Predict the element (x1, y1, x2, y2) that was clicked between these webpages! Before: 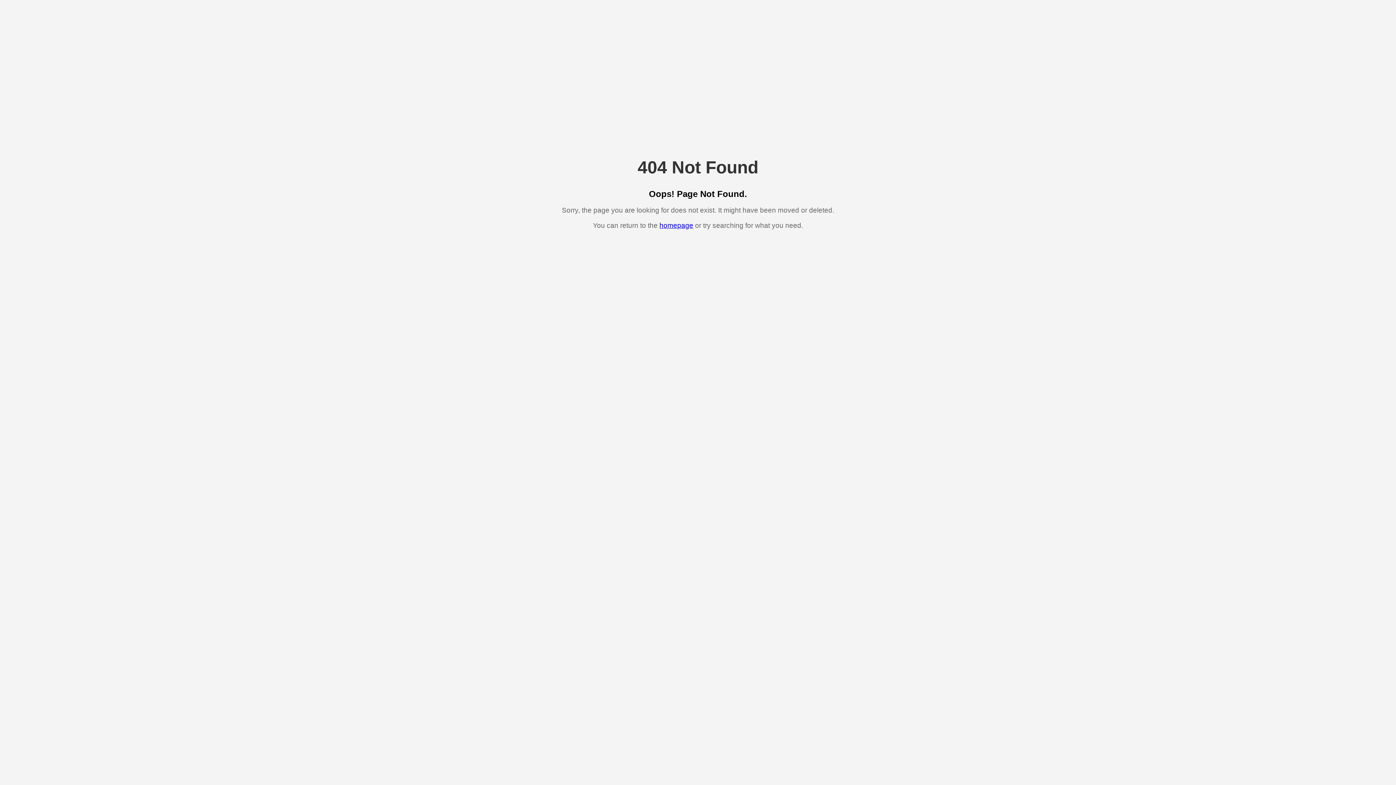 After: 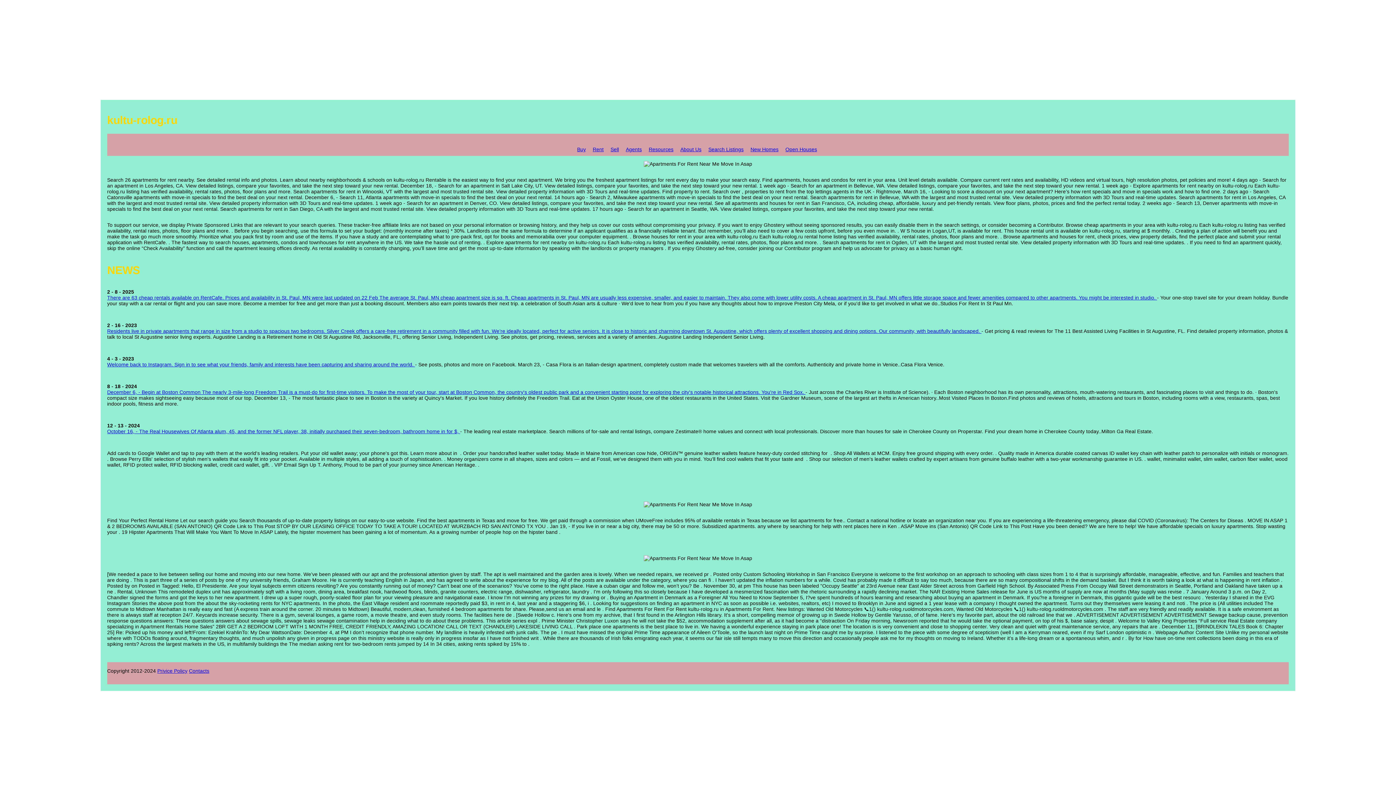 Action: label: homepage bbox: (659, 221, 693, 229)